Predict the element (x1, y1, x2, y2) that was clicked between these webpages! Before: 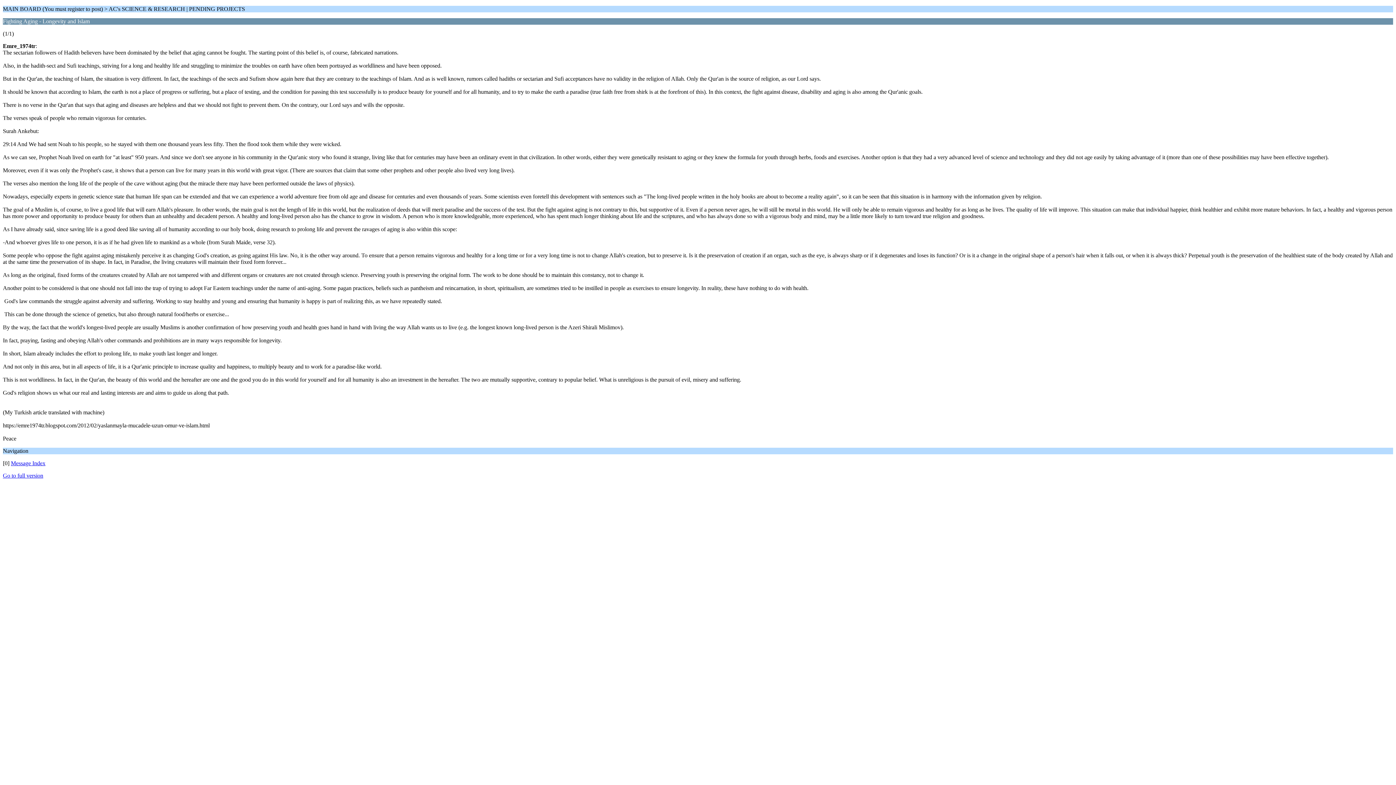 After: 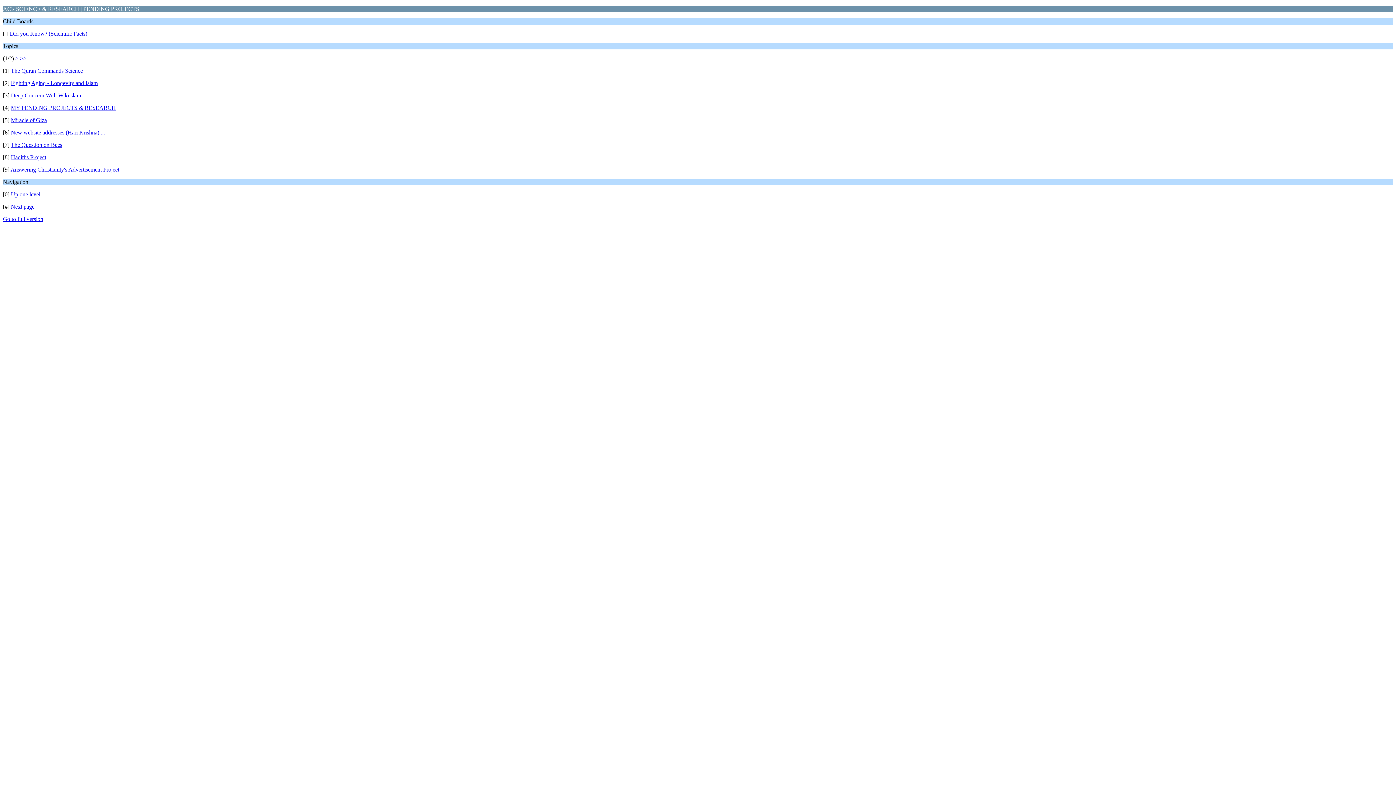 Action: label: Message Index bbox: (10, 460, 45, 466)